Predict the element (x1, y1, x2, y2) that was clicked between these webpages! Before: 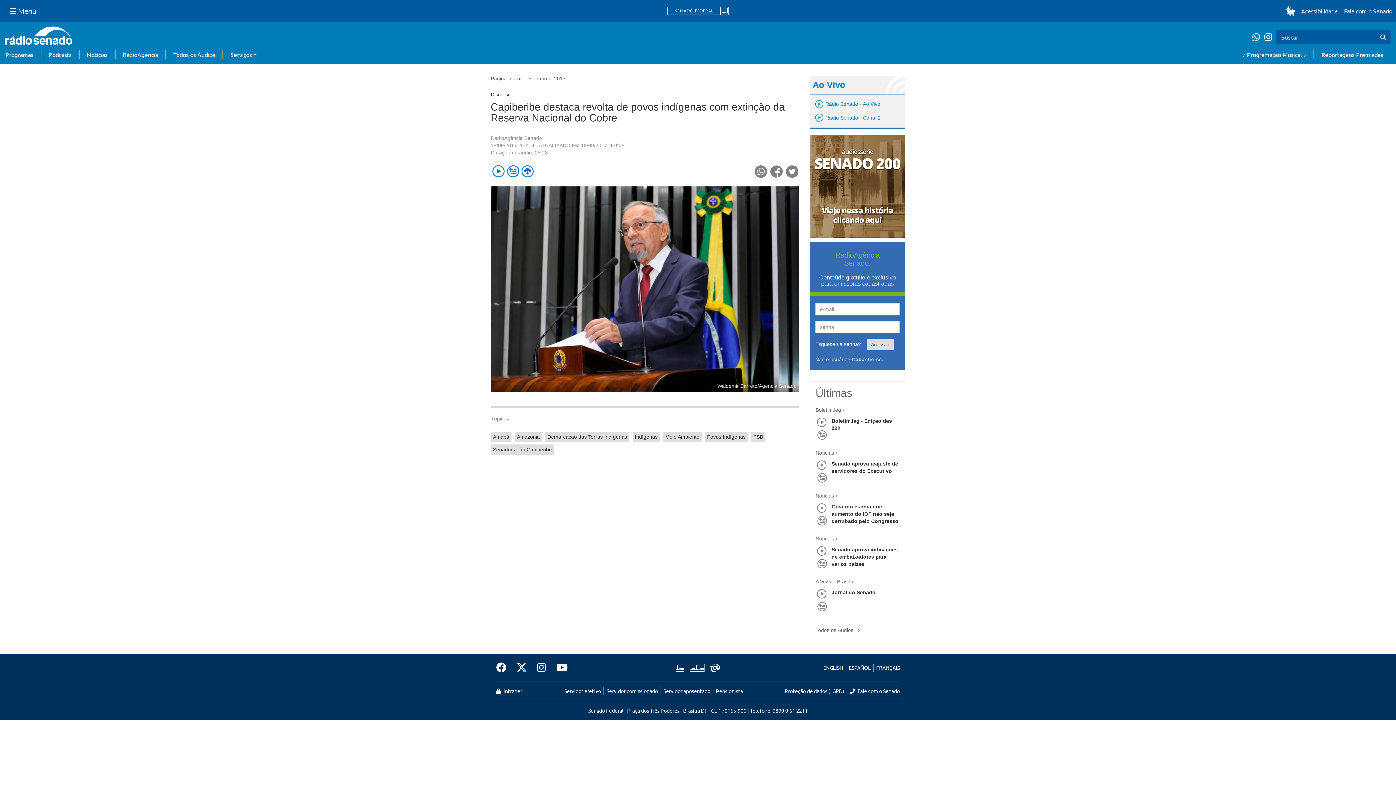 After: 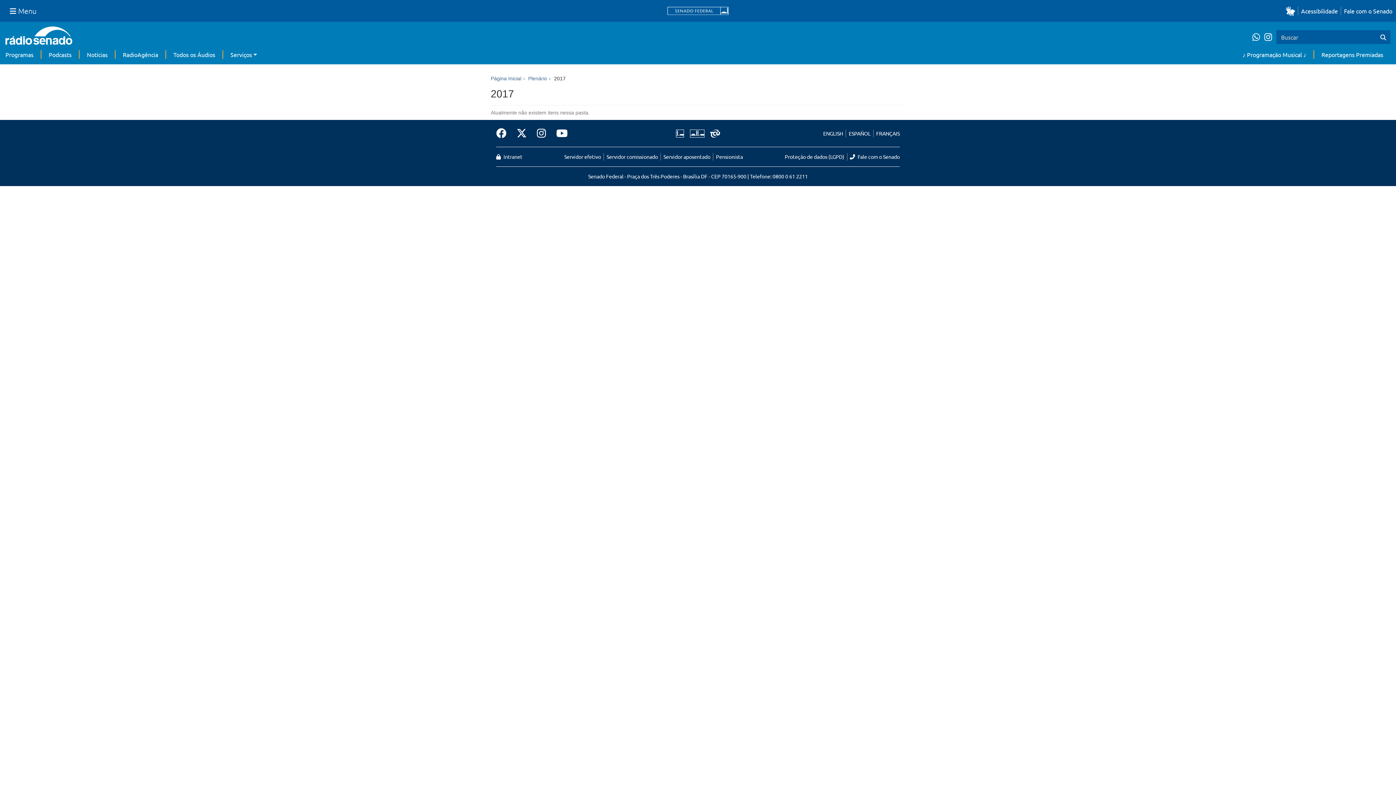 Action: label: 2017 bbox: (554, 75, 565, 81)